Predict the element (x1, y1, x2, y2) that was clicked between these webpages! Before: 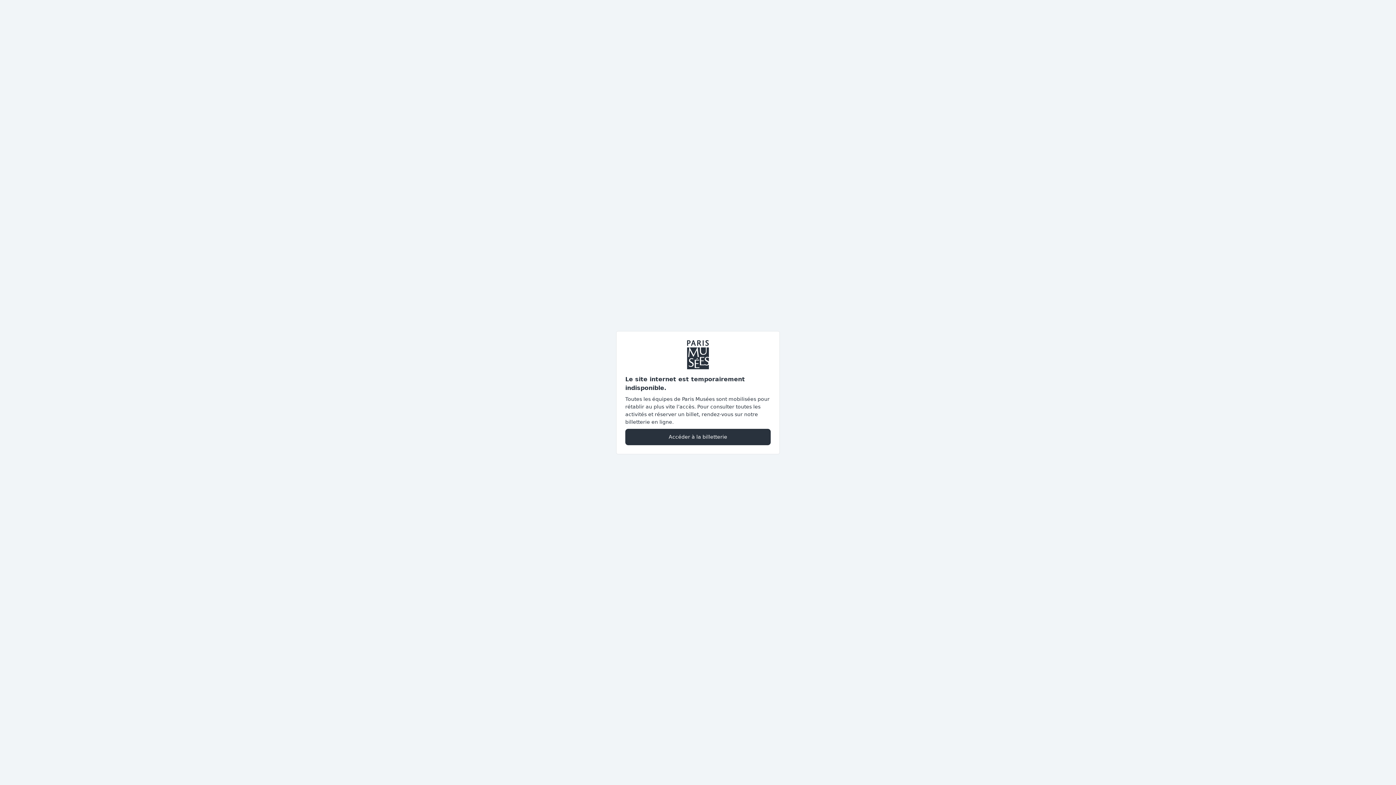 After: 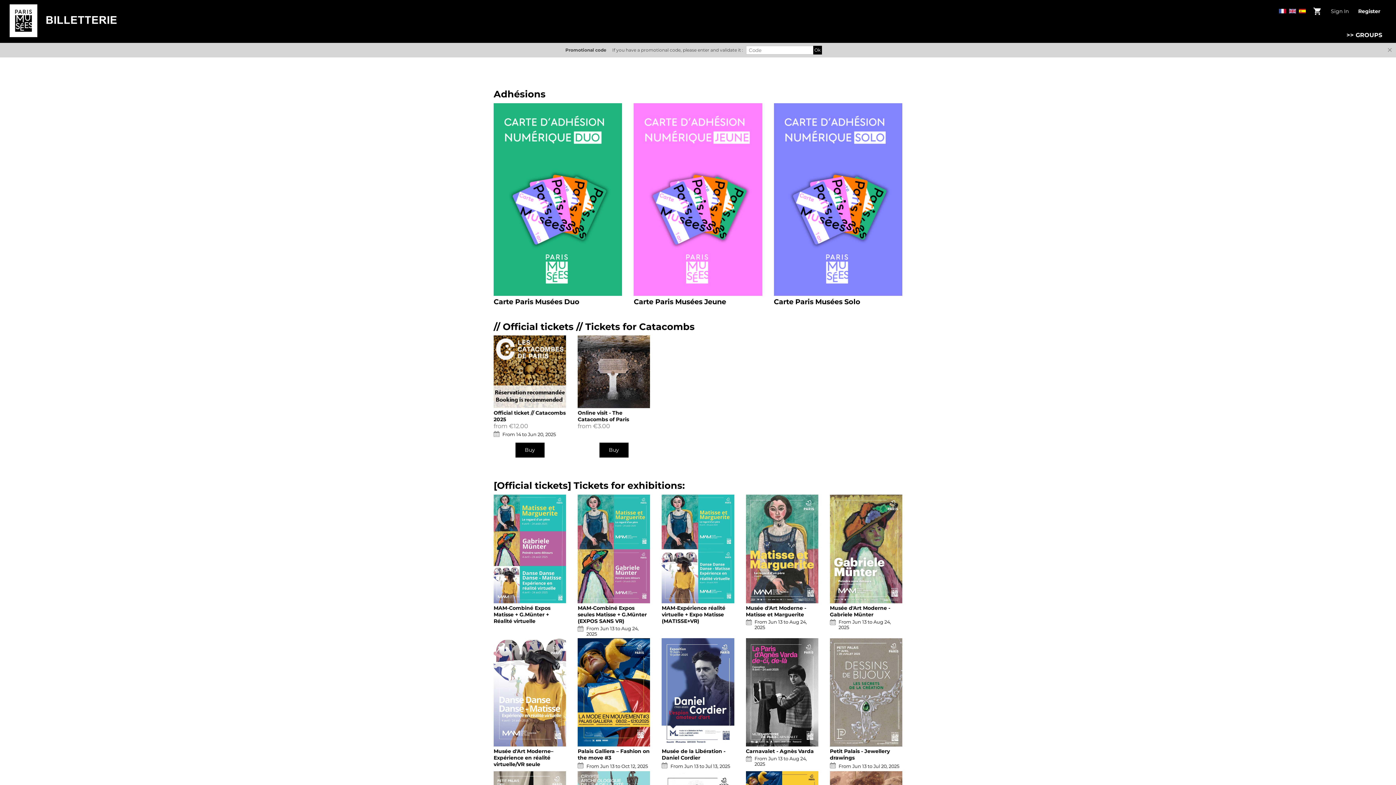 Action: label: Accéder à la billetterie bbox: (625, 428, 770, 445)